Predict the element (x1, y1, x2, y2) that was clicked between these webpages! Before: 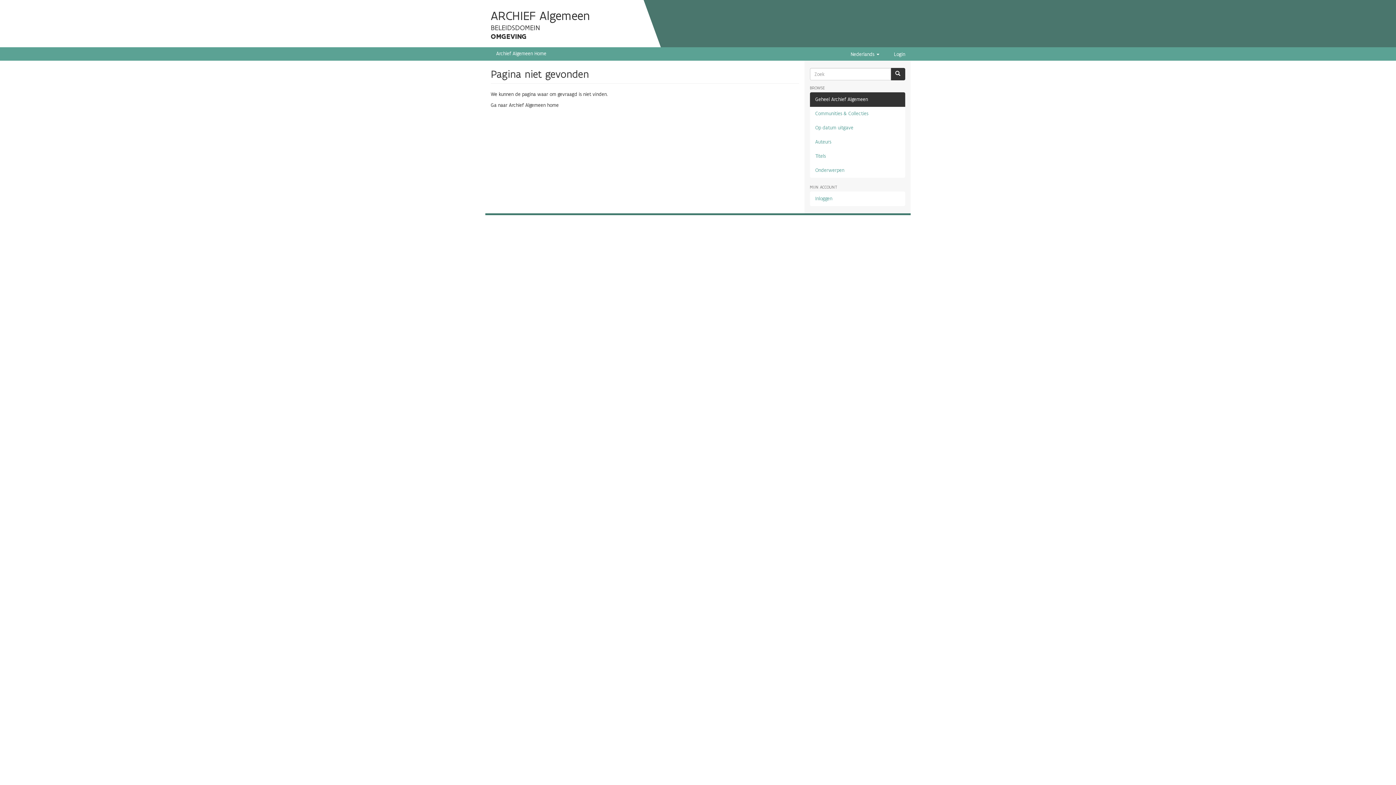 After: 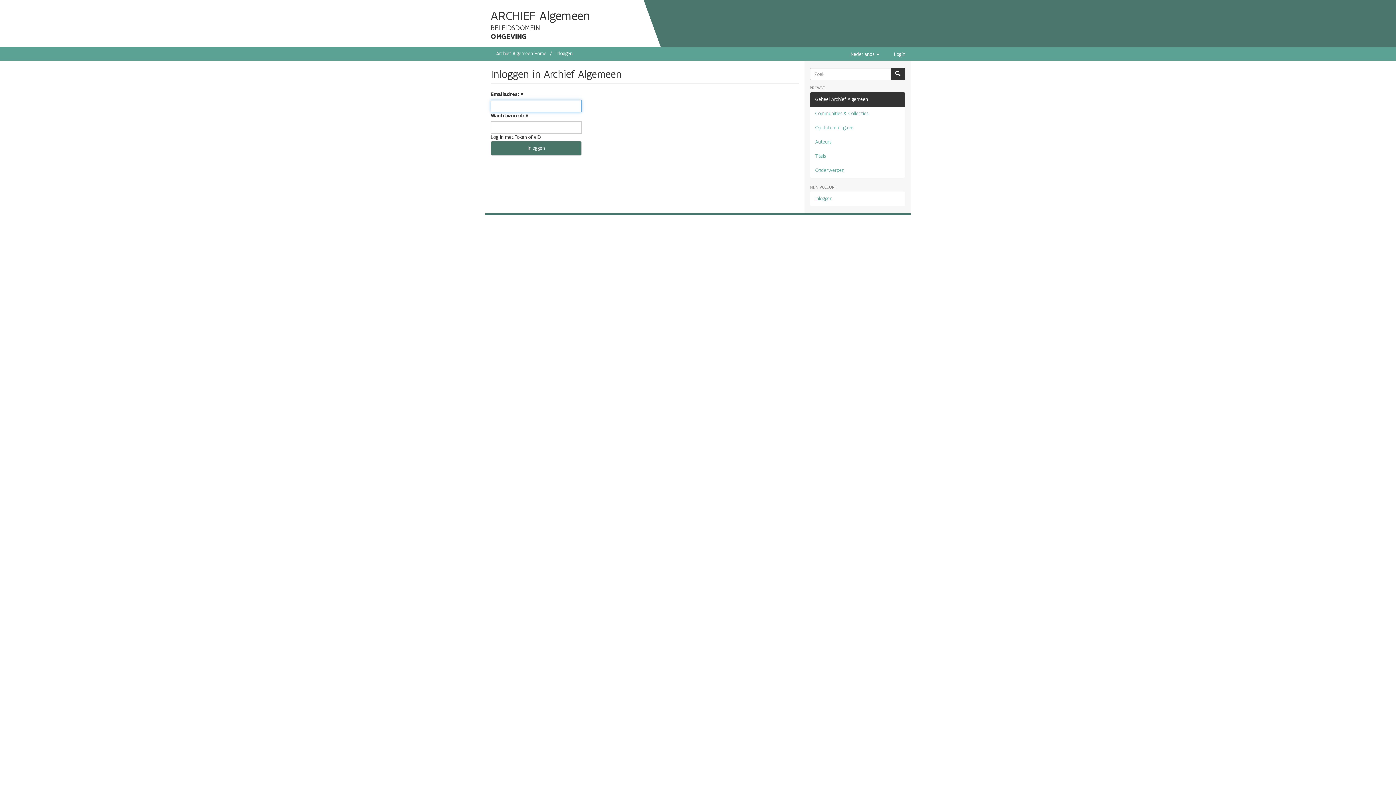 Action: label: Inloggen bbox: (810, 191, 905, 206)